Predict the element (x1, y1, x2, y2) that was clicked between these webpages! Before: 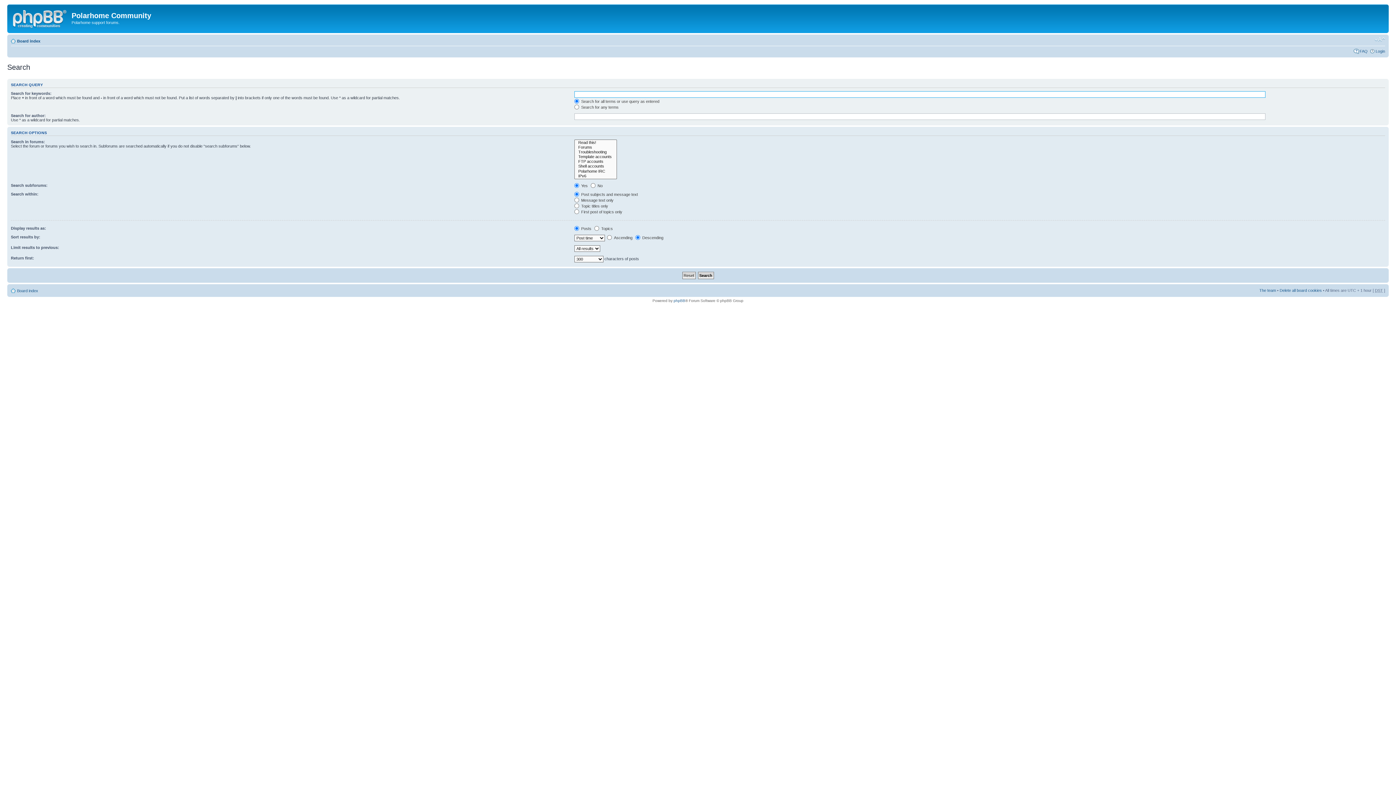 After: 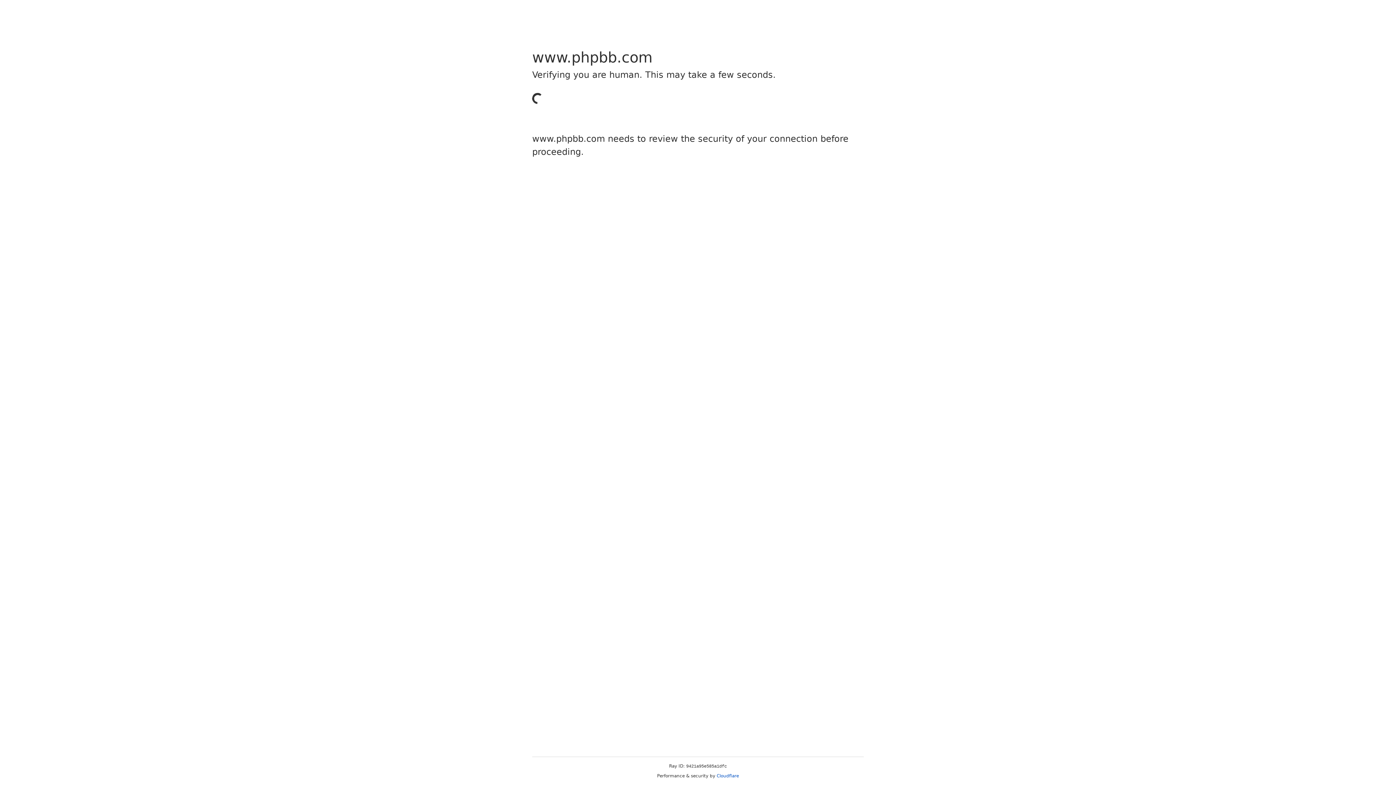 Action: label: phpBB bbox: (673, 298, 685, 302)